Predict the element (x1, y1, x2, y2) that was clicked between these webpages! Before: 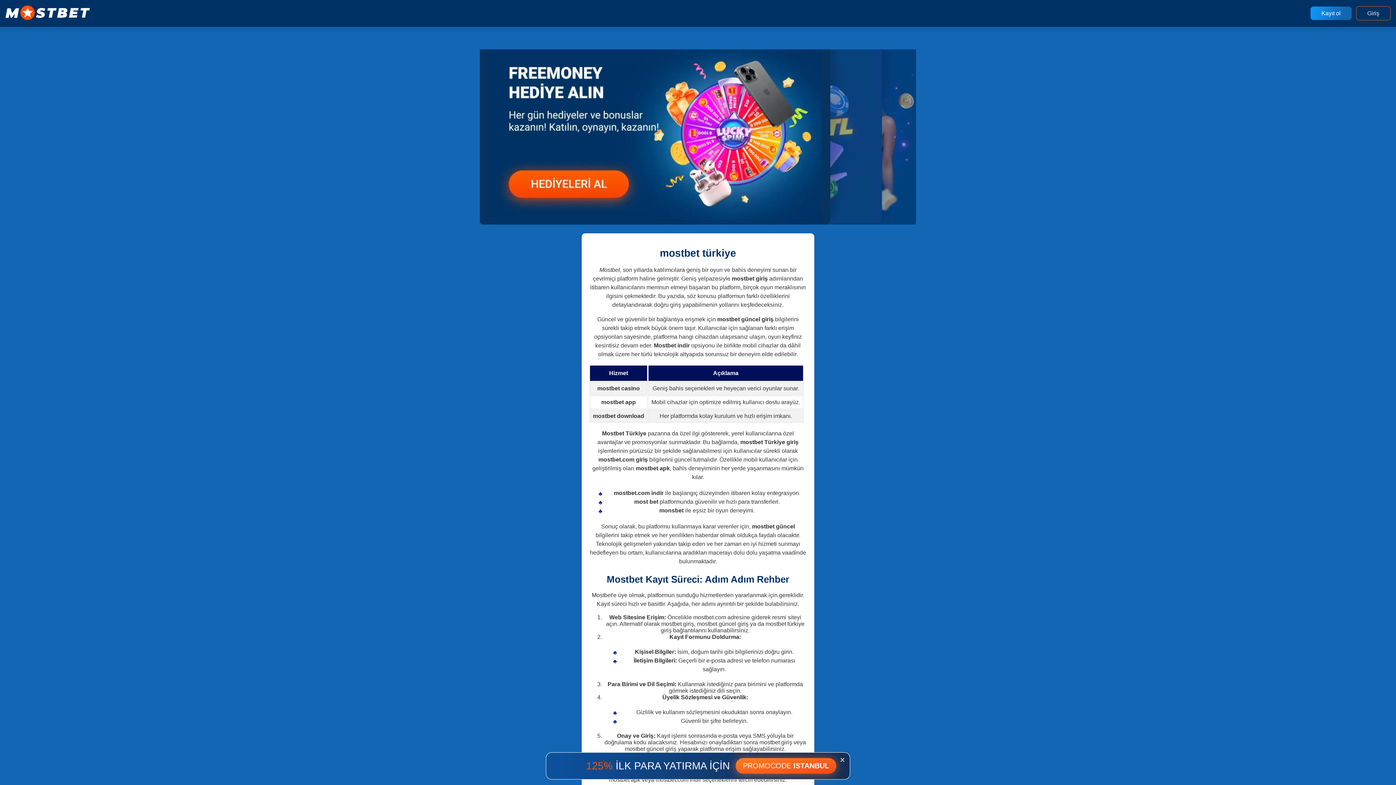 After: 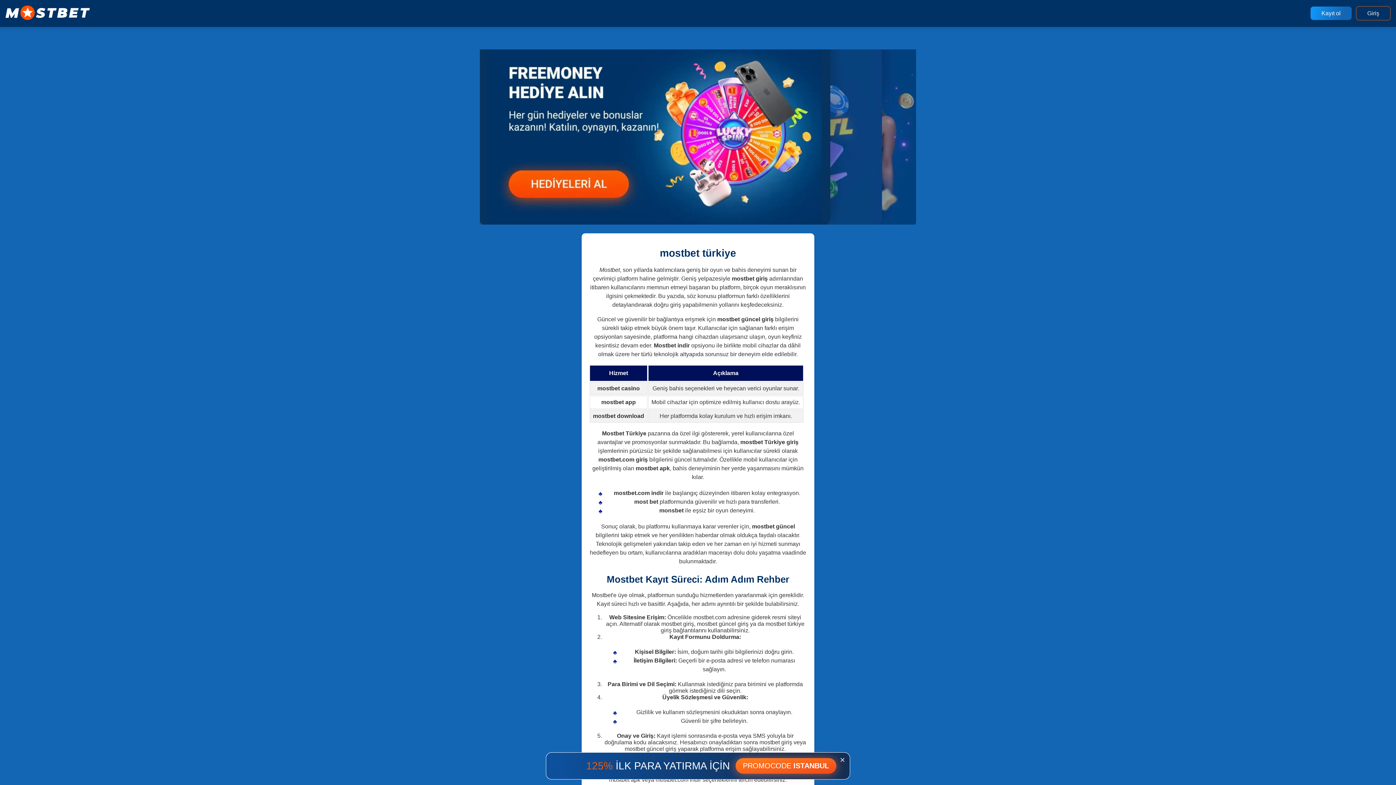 Action: bbox: (693, 614, 726, 620) label: mostbet.com